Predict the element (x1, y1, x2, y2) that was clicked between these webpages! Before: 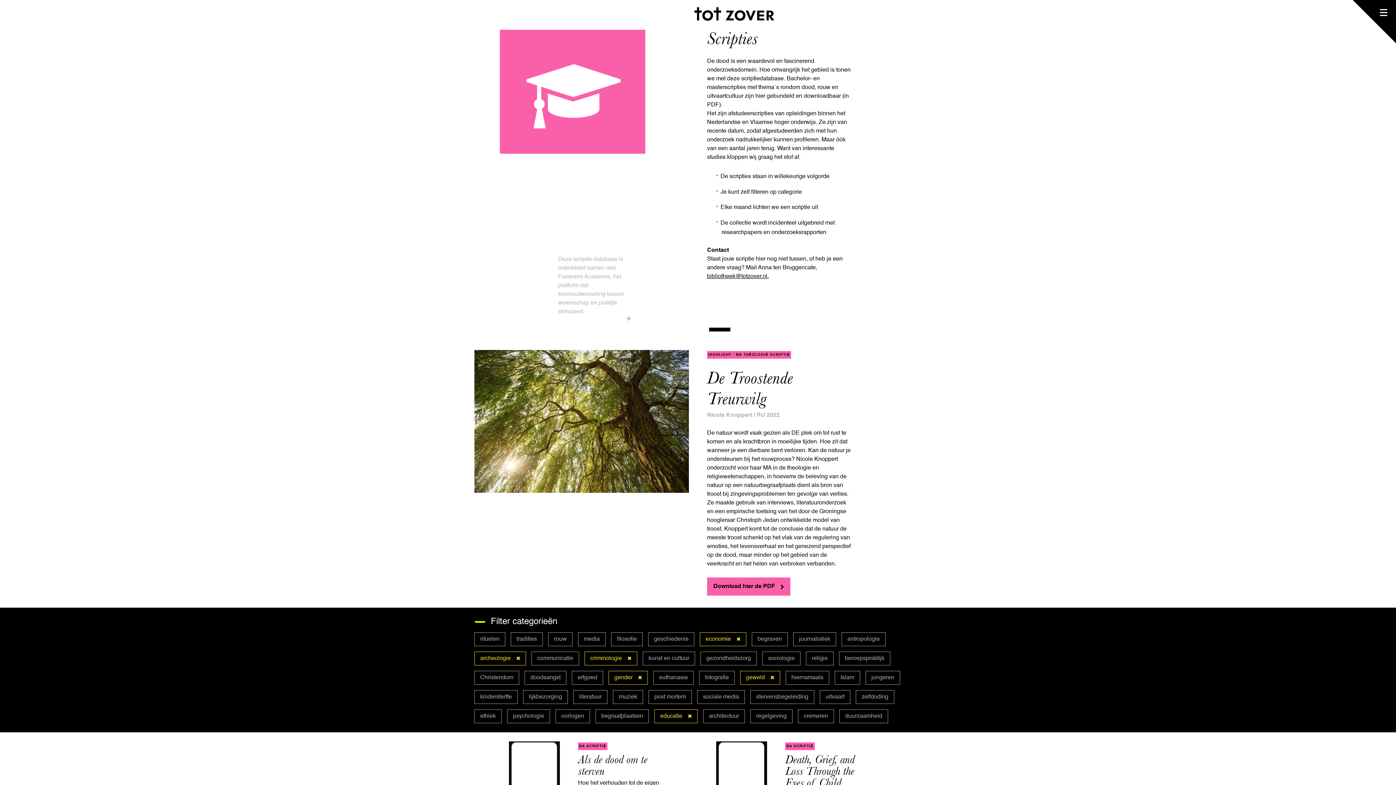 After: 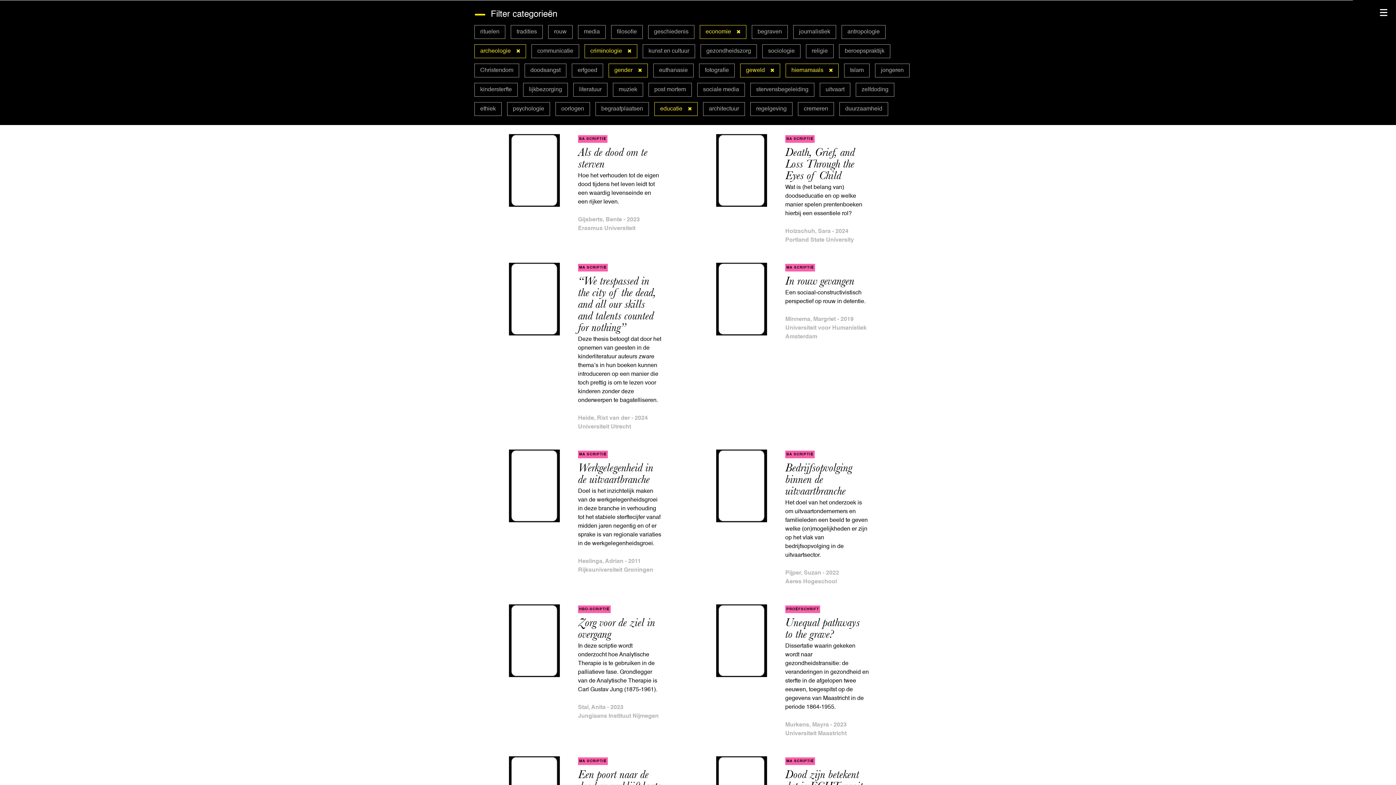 Action: label: hiernamaals bbox: (785, 671, 829, 684)